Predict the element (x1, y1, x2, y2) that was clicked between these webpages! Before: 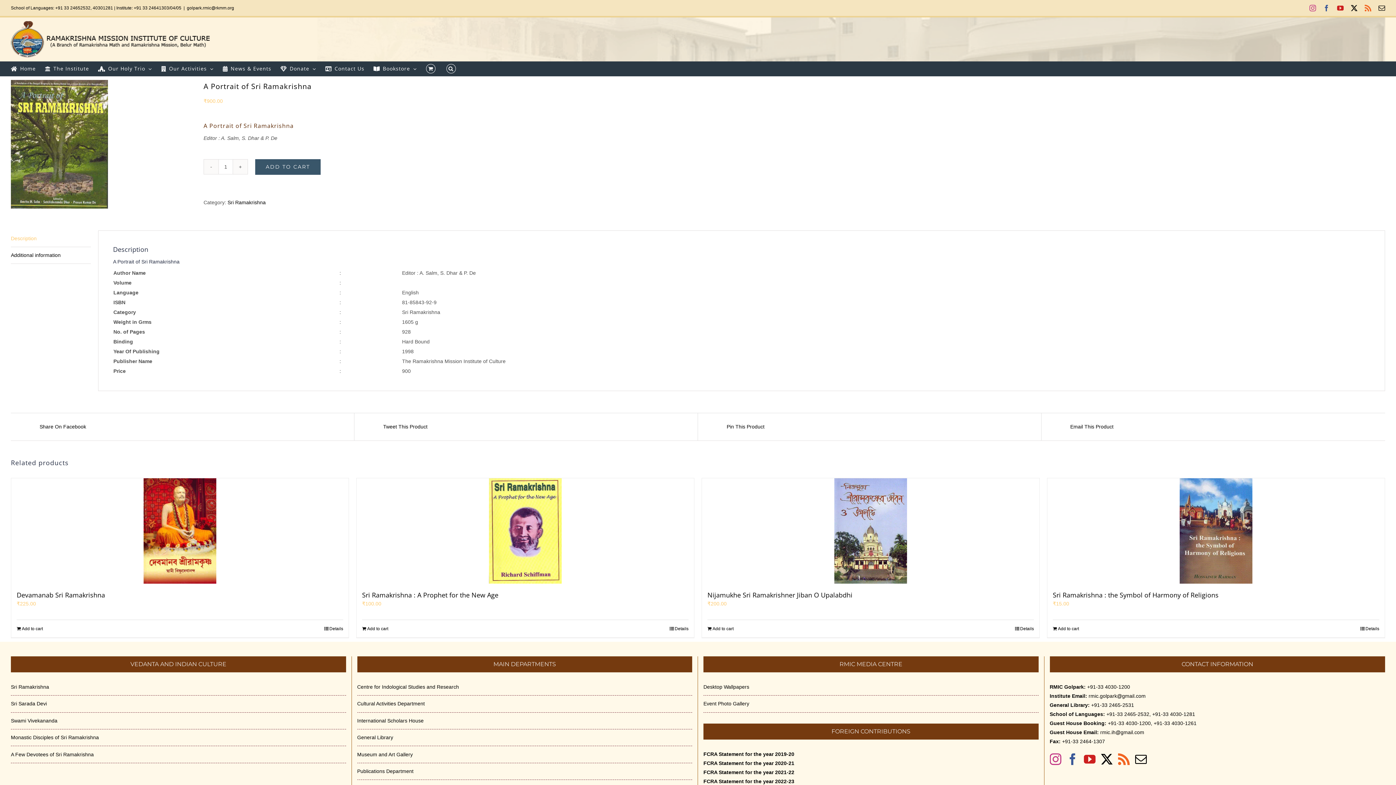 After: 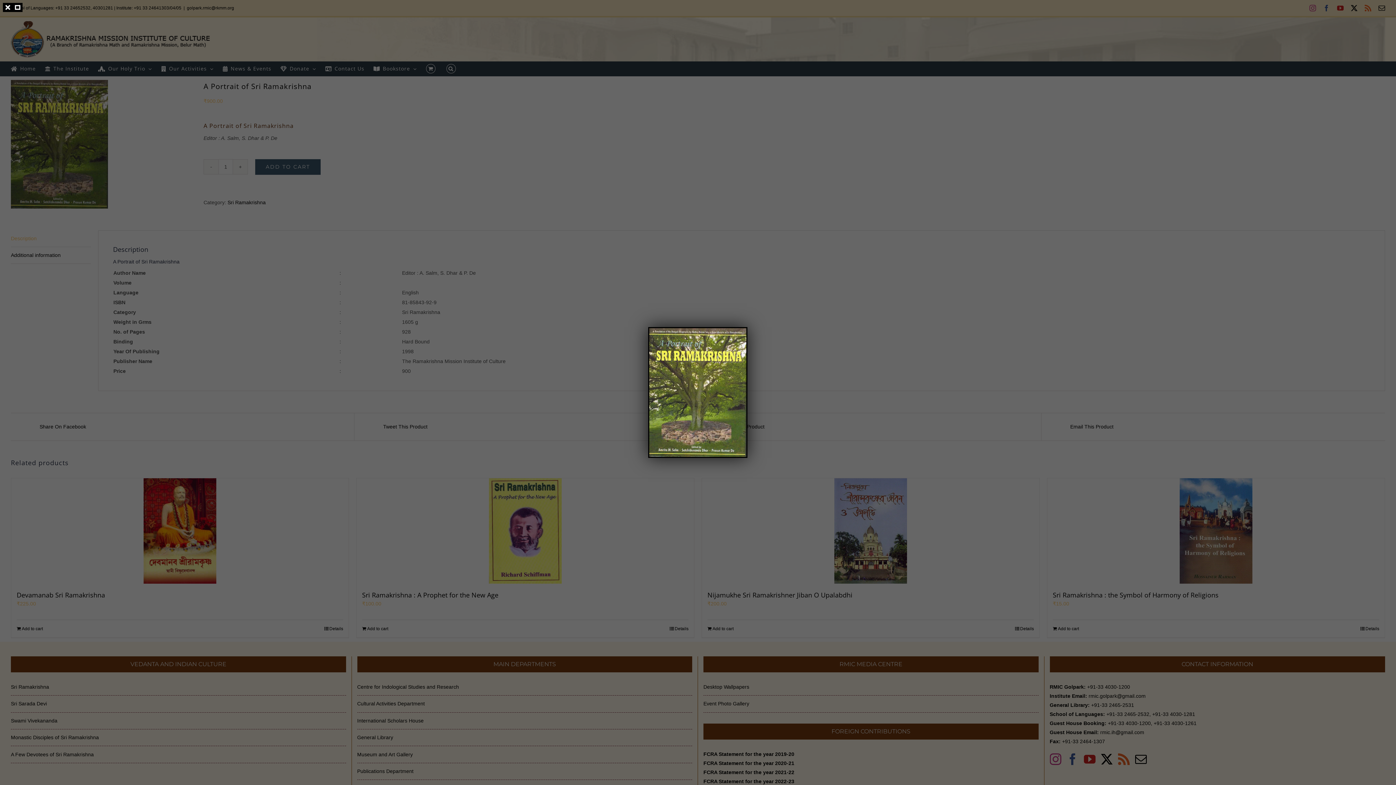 Action: bbox: (10, 80, 192, 208)